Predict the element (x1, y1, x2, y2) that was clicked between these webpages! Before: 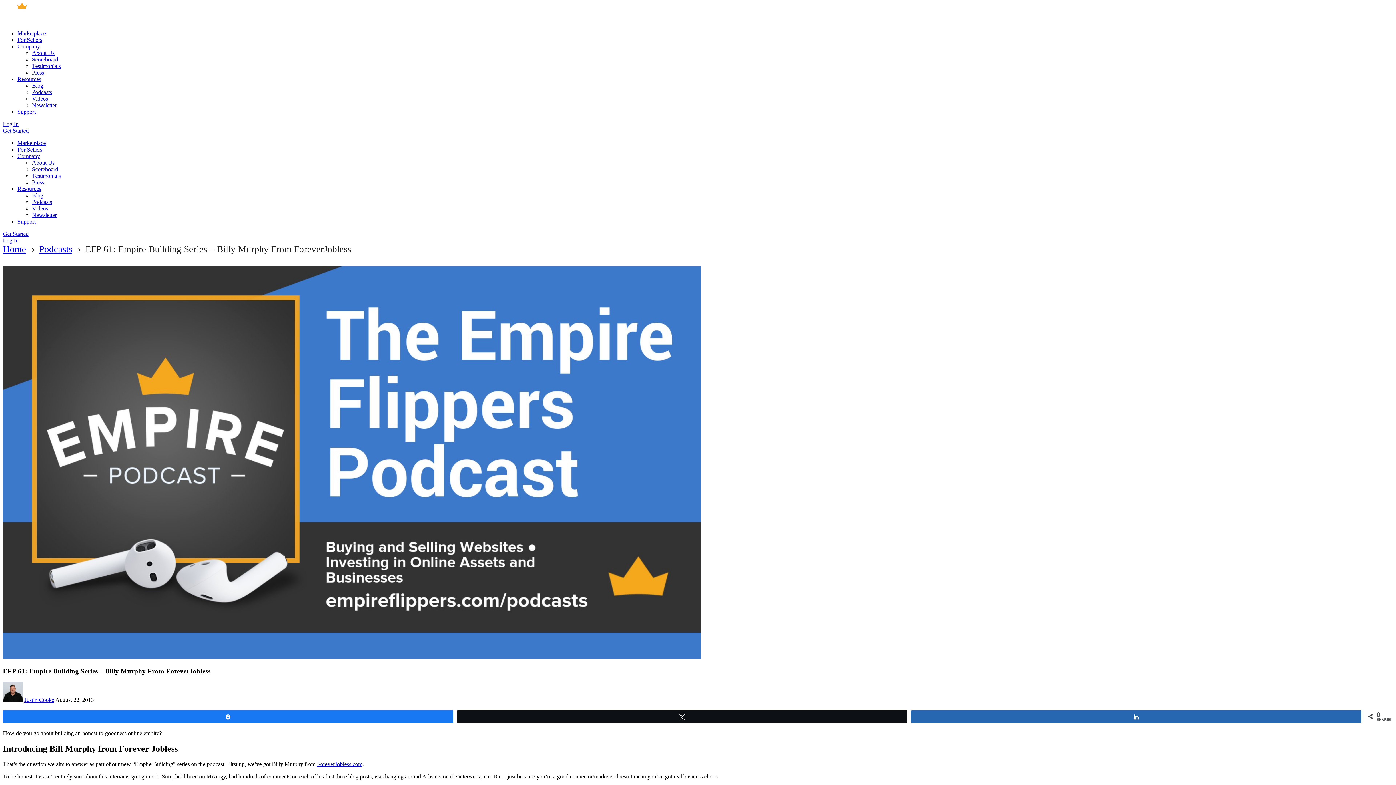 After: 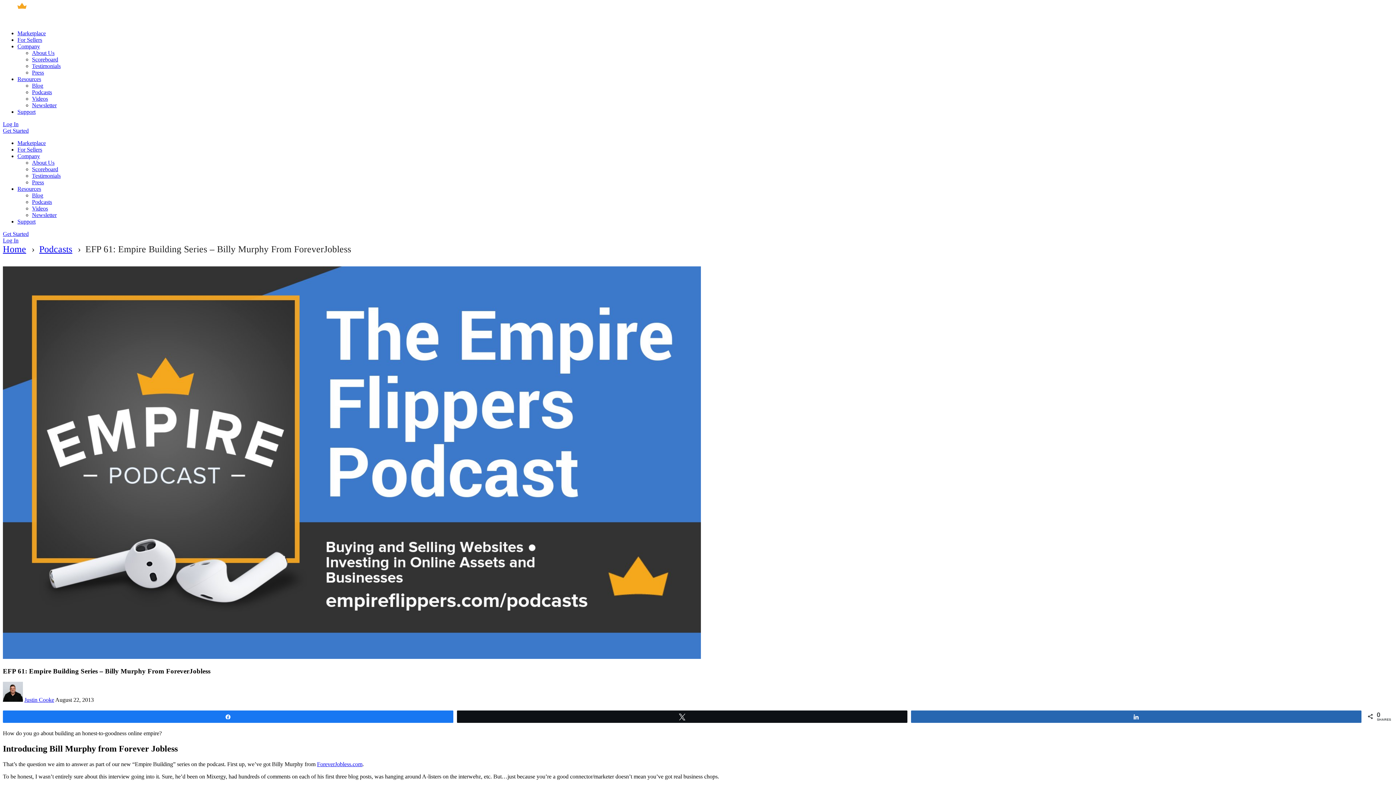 Action: label: Log In bbox: (2, 121, 18, 127)